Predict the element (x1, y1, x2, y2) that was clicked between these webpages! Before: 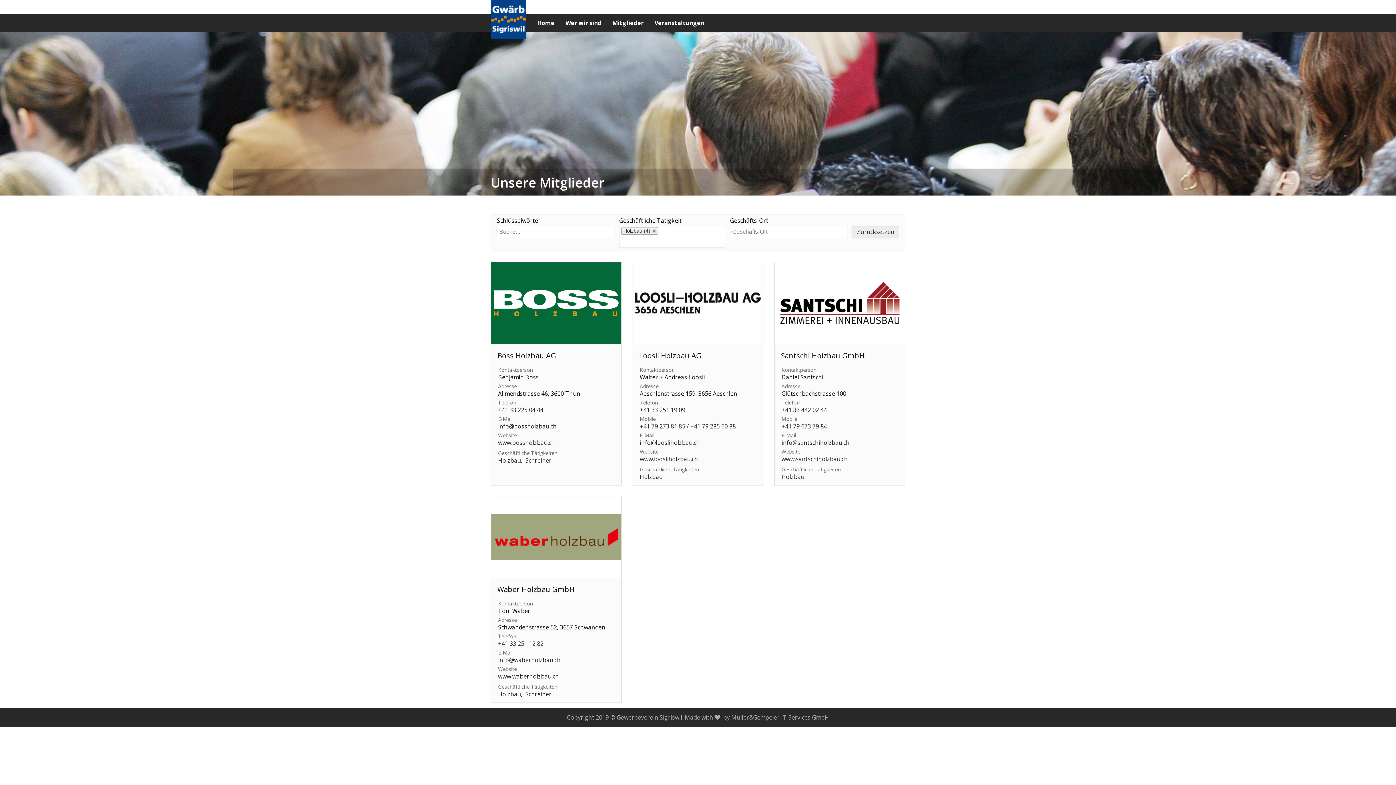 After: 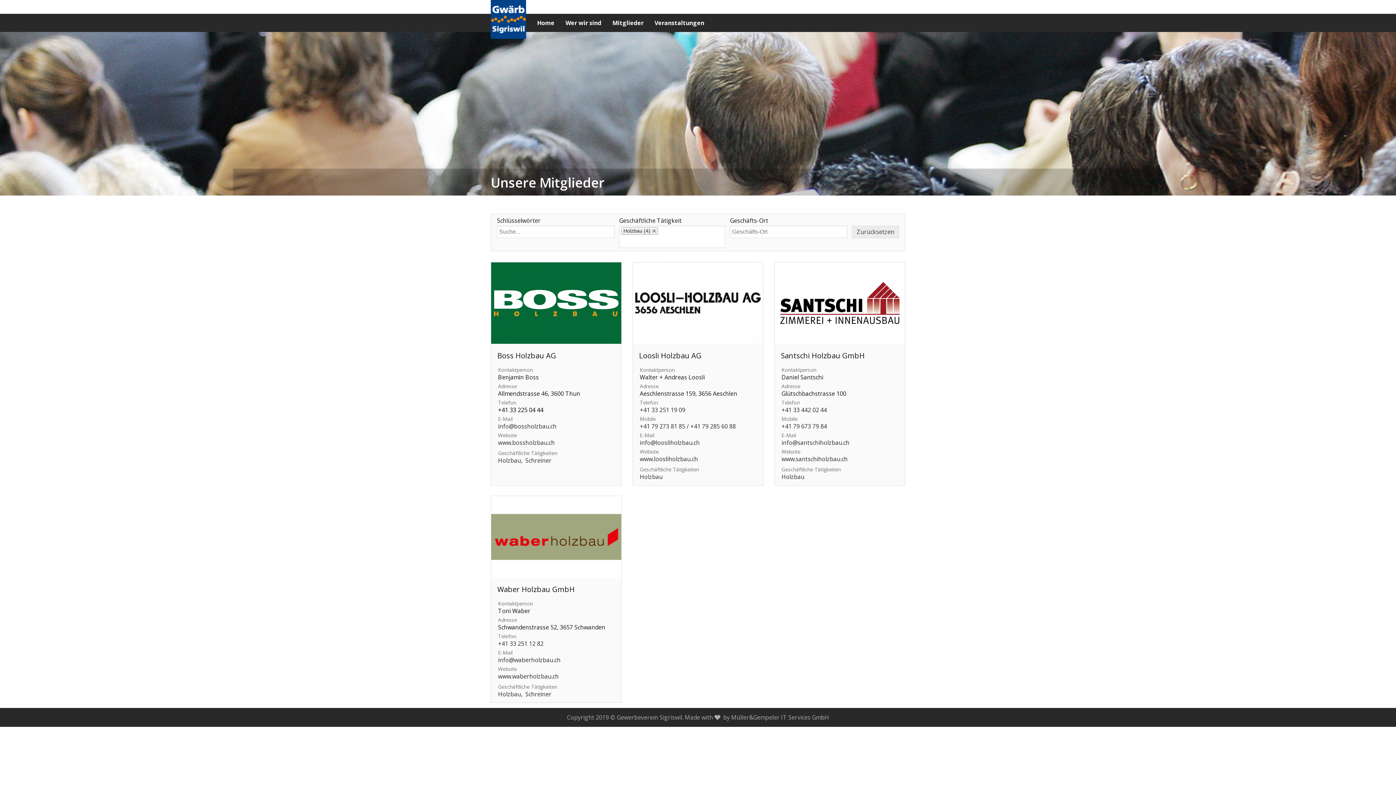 Action: bbox: (498, 406, 543, 414) label: +41 33 225 04 44